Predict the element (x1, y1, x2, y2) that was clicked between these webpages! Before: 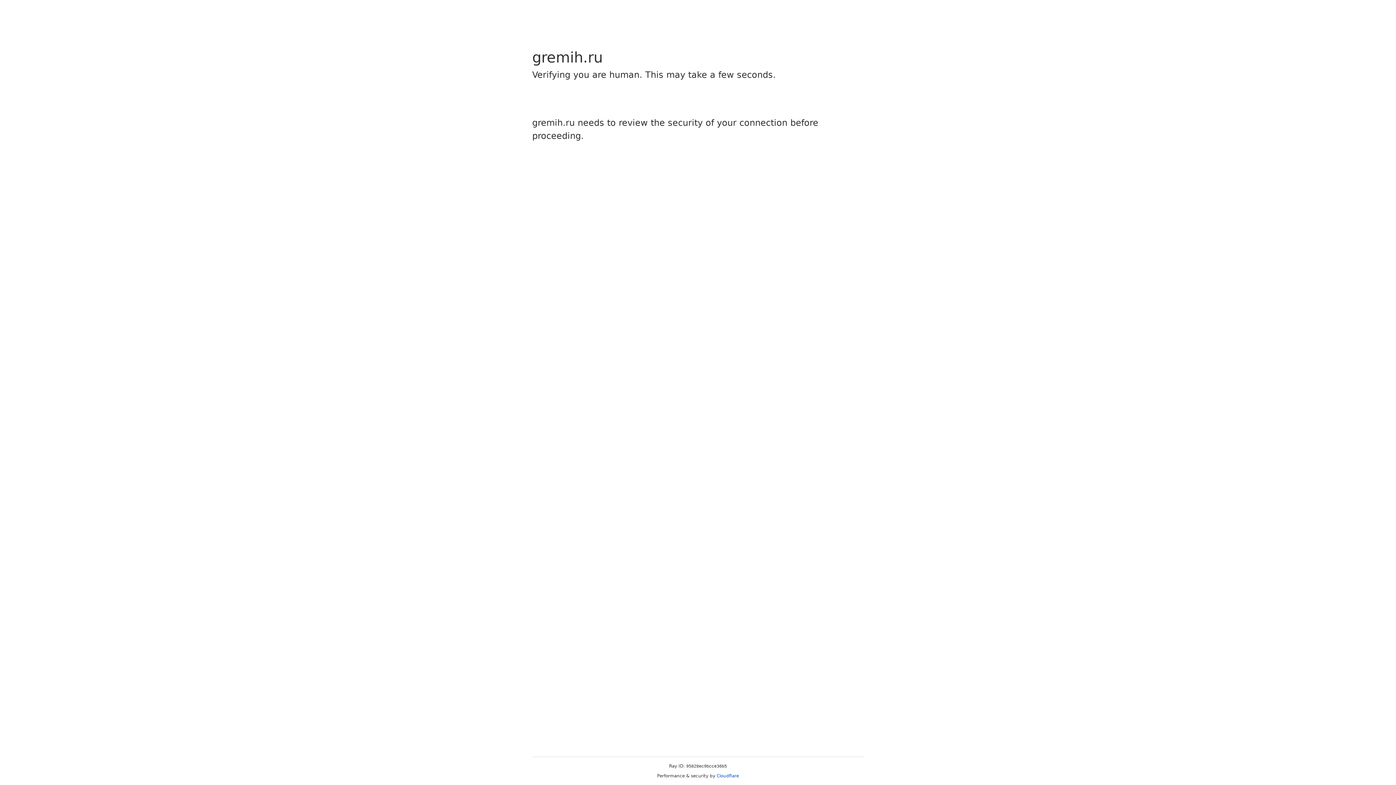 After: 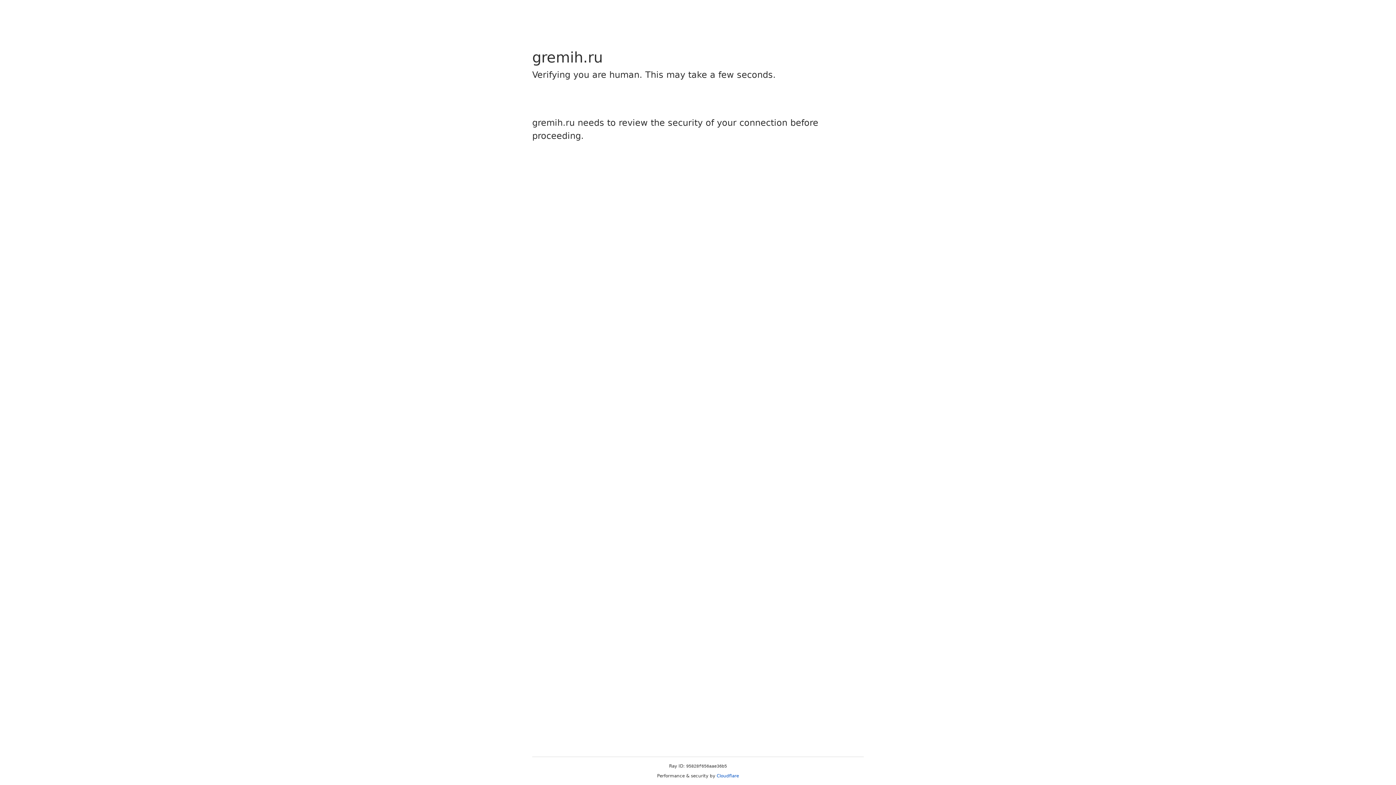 Action: bbox: (716, 773, 739, 778) label: Cloudflare